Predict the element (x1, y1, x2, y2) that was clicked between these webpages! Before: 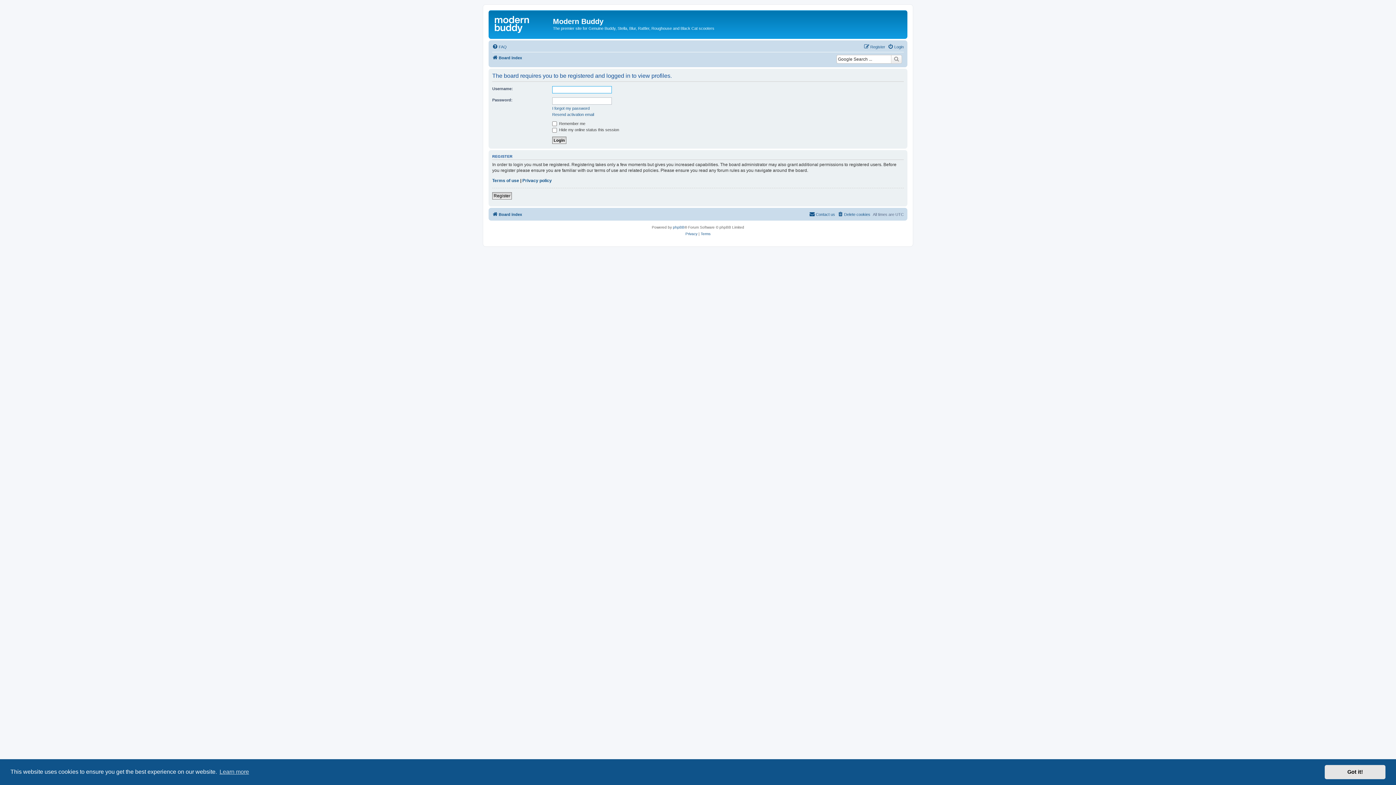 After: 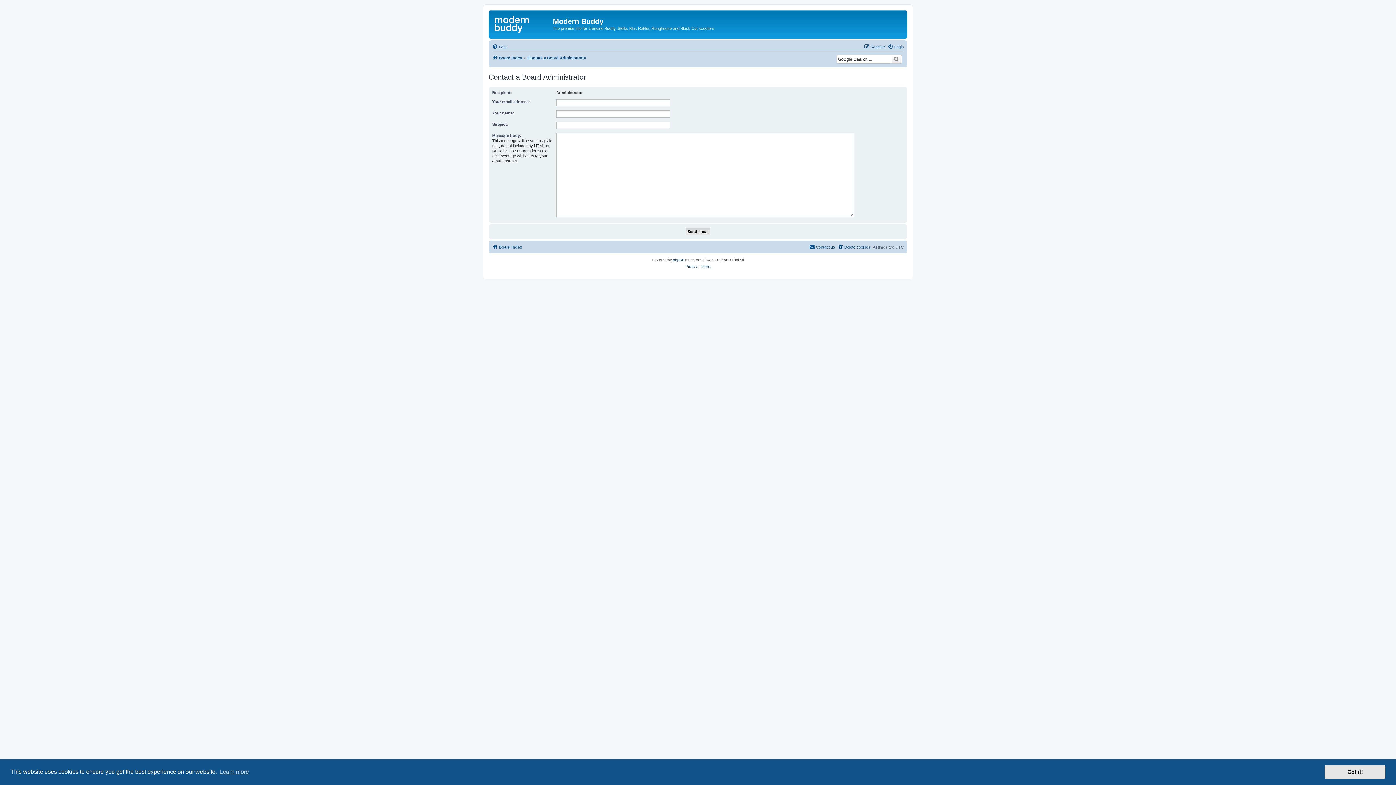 Action: bbox: (809, 210, 835, 218) label: Contact us